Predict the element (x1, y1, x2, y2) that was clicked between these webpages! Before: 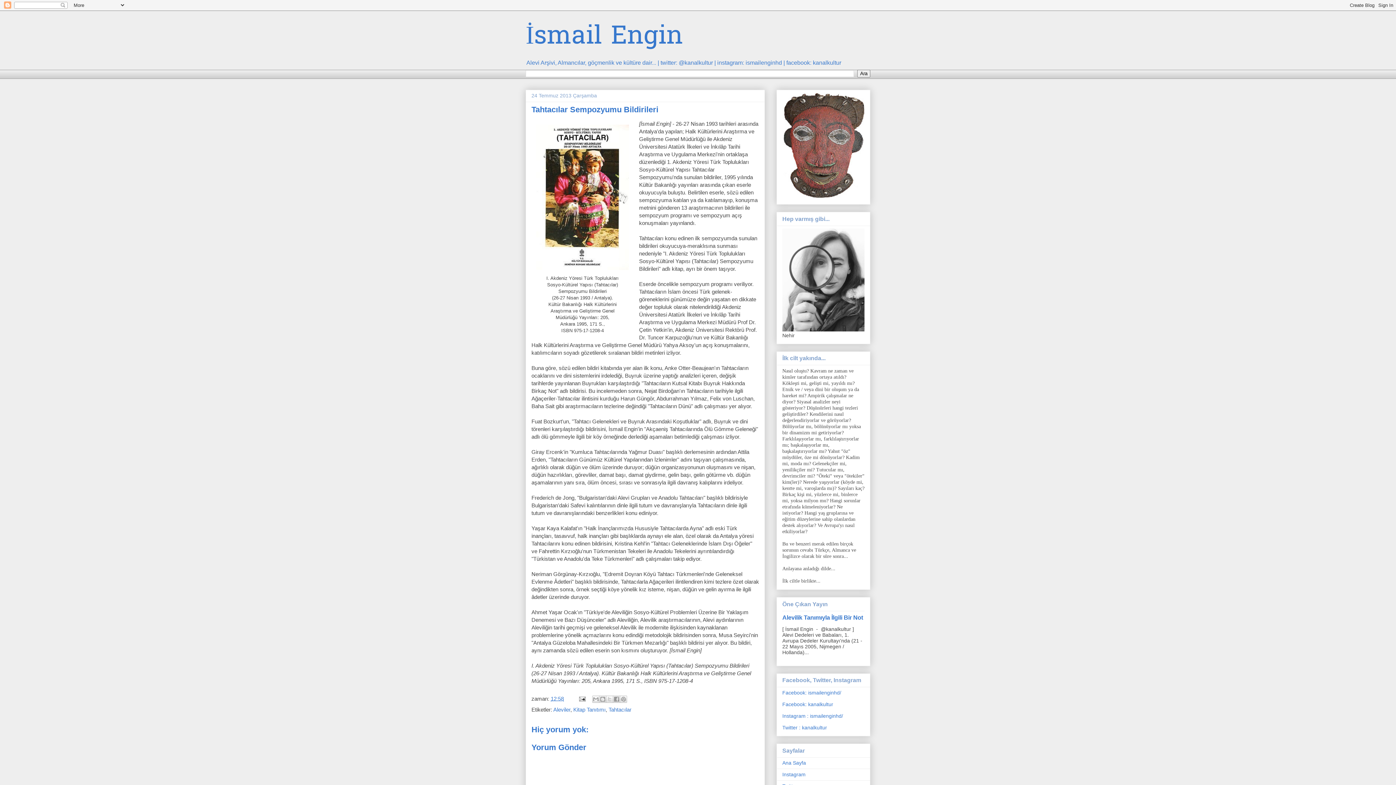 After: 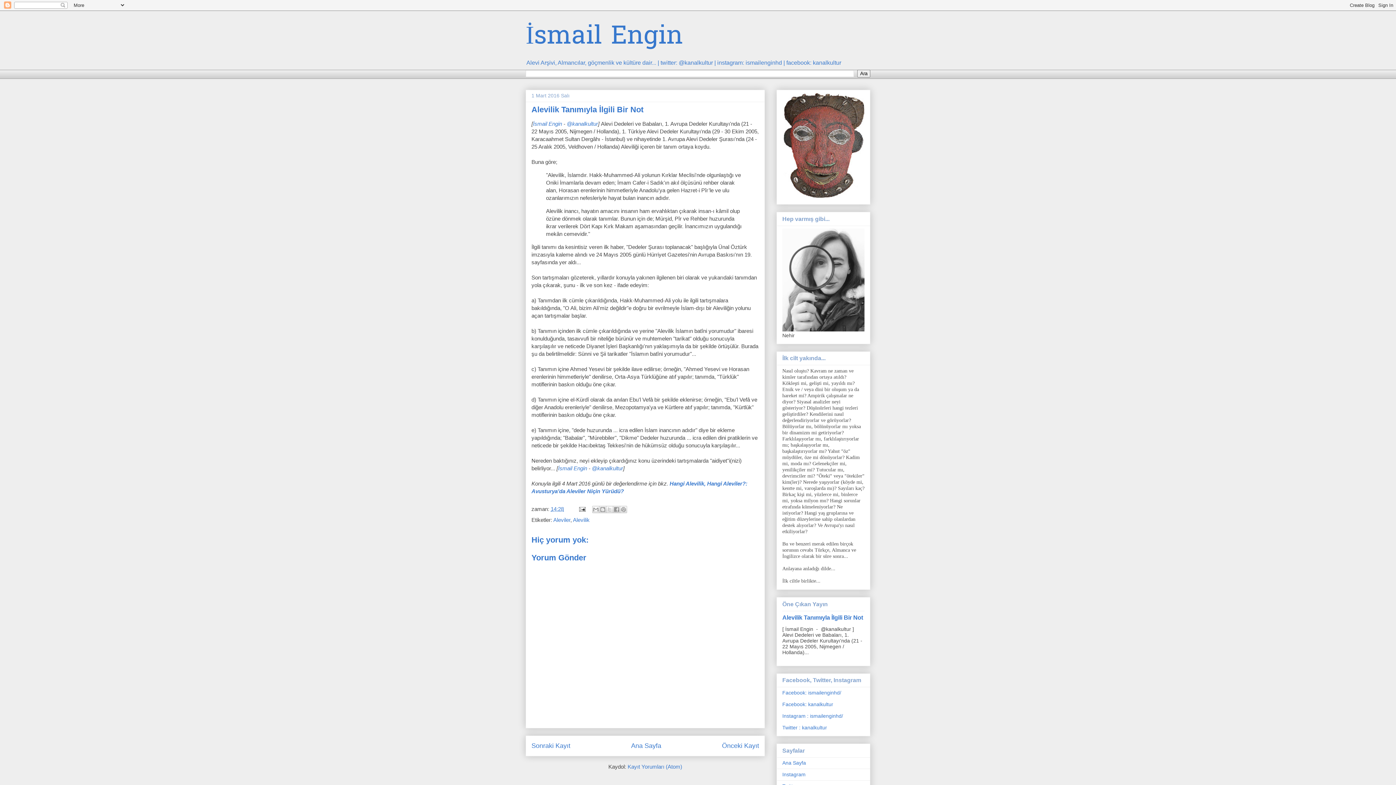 Action: label: Alevilik‬ Tanımıyla İlgili Bir Not bbox: (782, 614, 863, 621)